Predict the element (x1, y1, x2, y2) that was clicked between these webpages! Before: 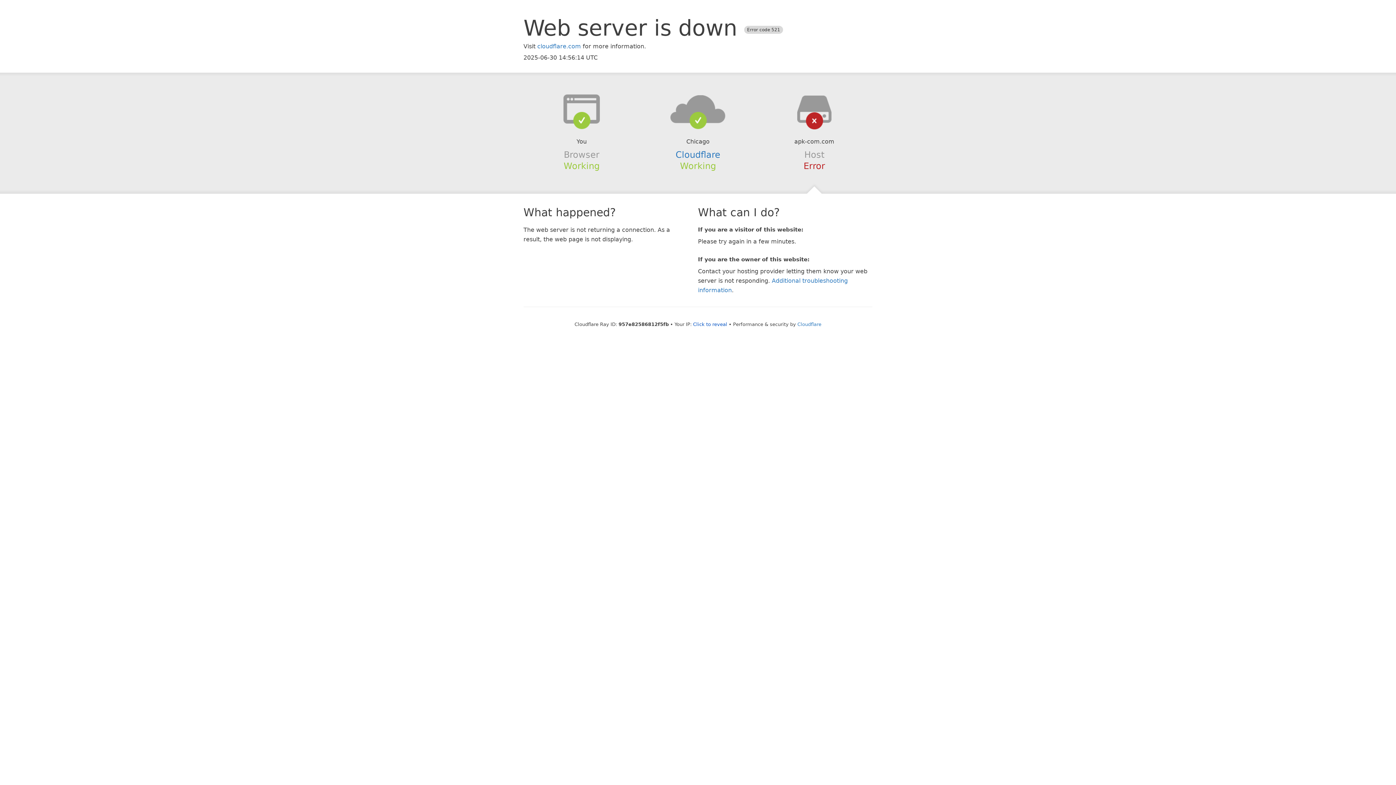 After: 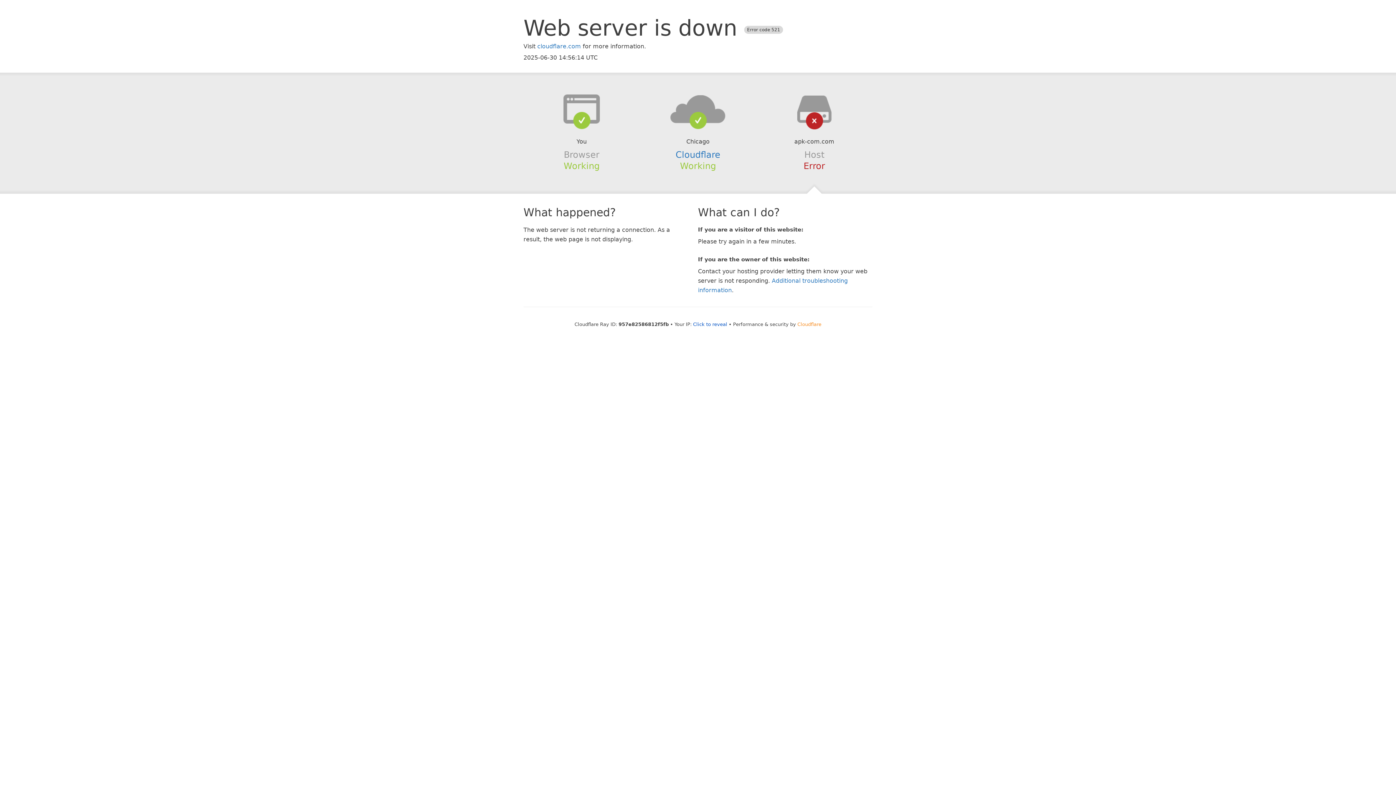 Action: bbox: (797, 321, 821, 327) label: Cloudflare